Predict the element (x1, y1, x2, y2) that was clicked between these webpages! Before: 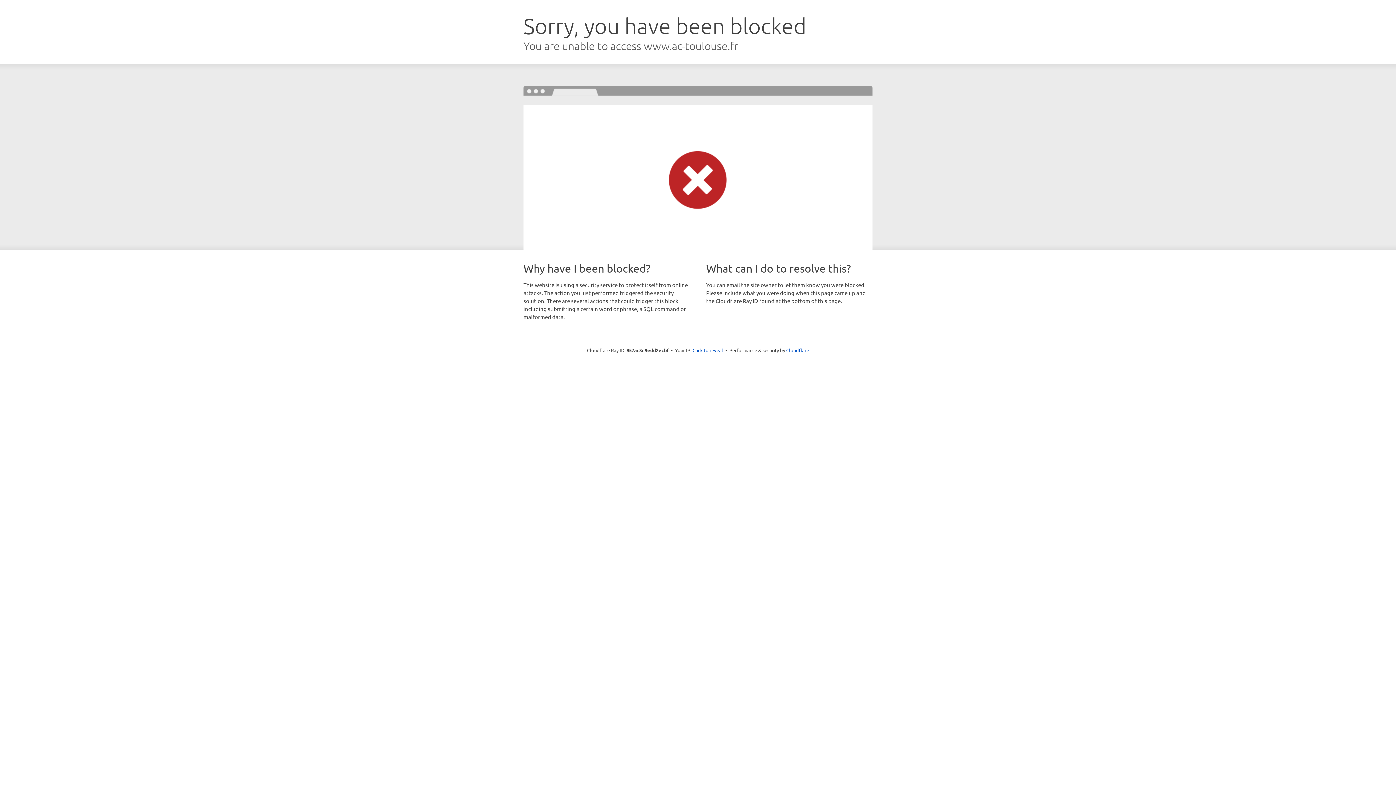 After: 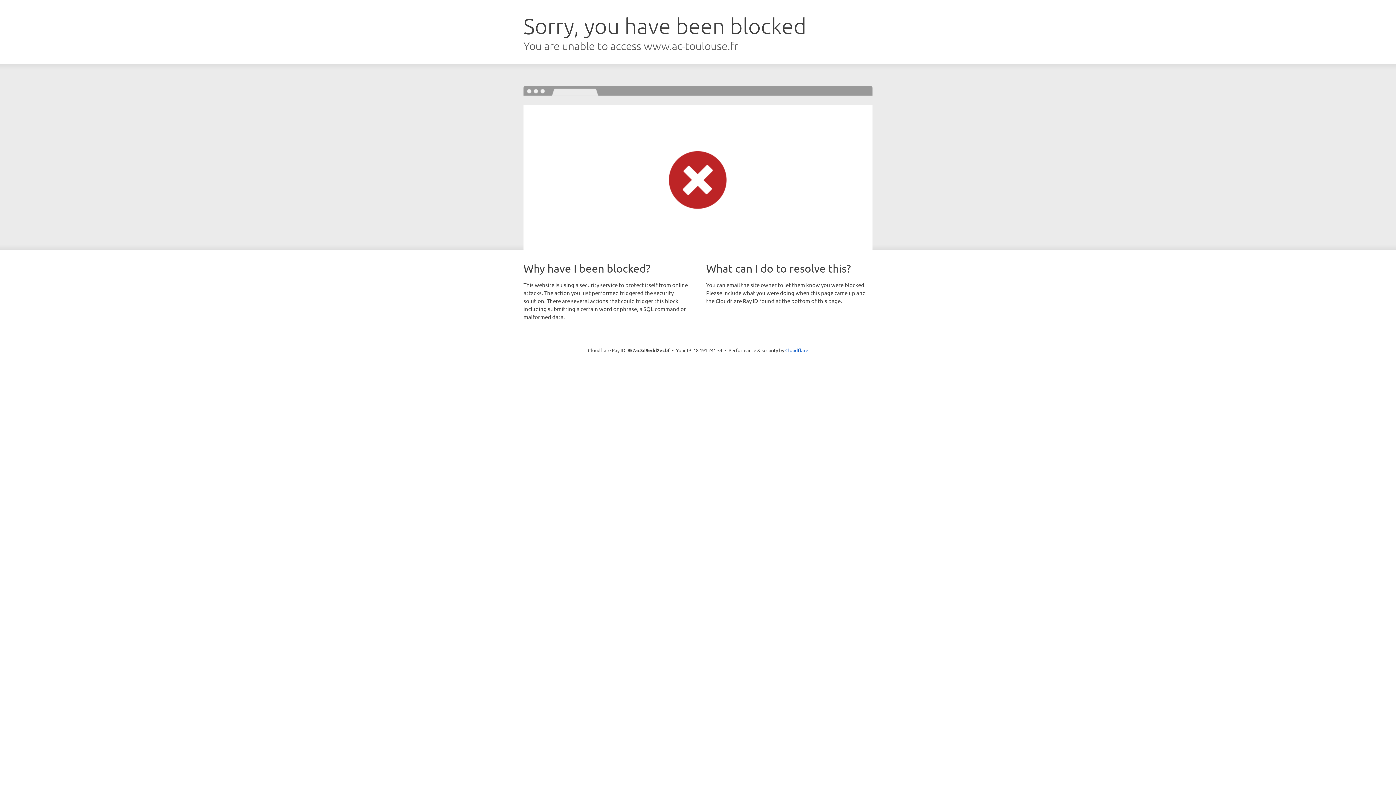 Action: bbox: (692, 346, 723, 353) label: Click to reveal